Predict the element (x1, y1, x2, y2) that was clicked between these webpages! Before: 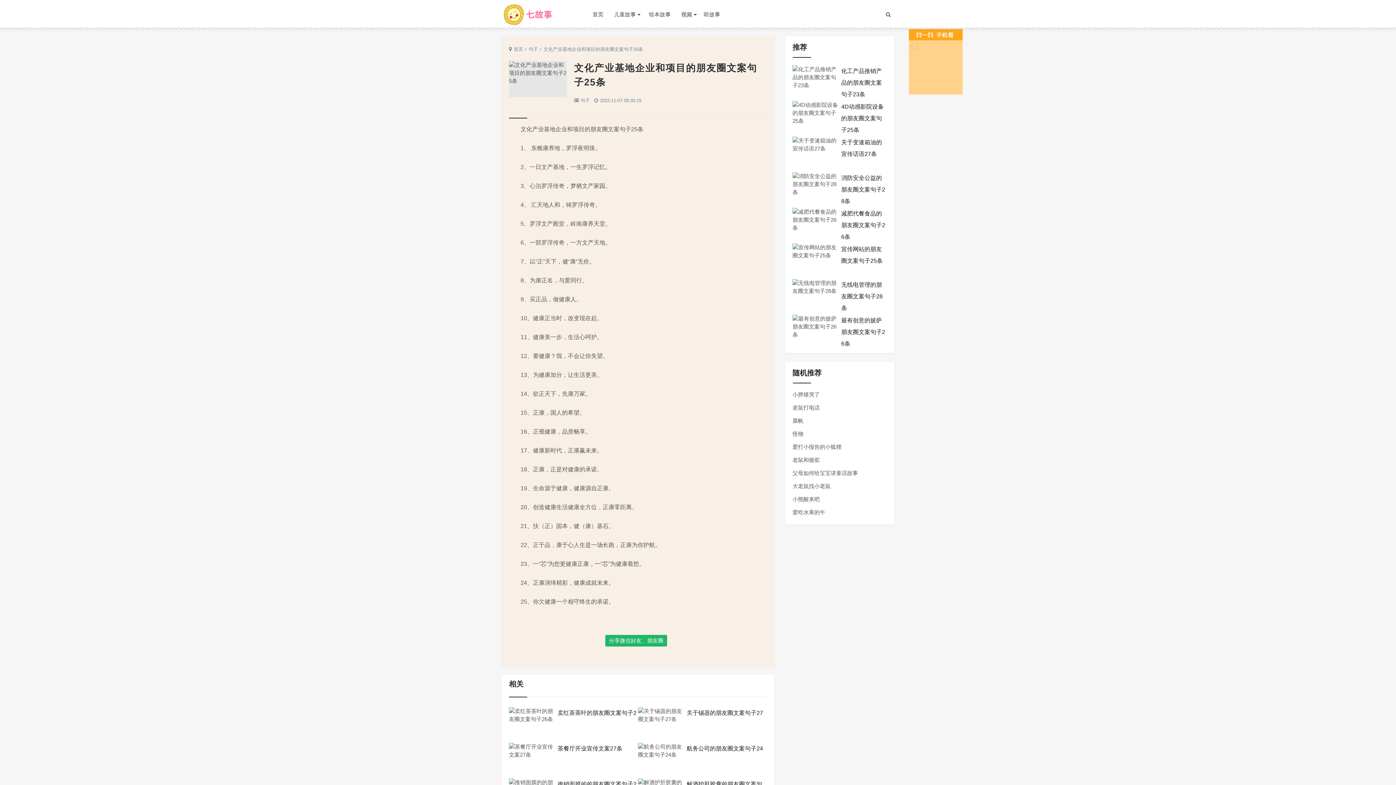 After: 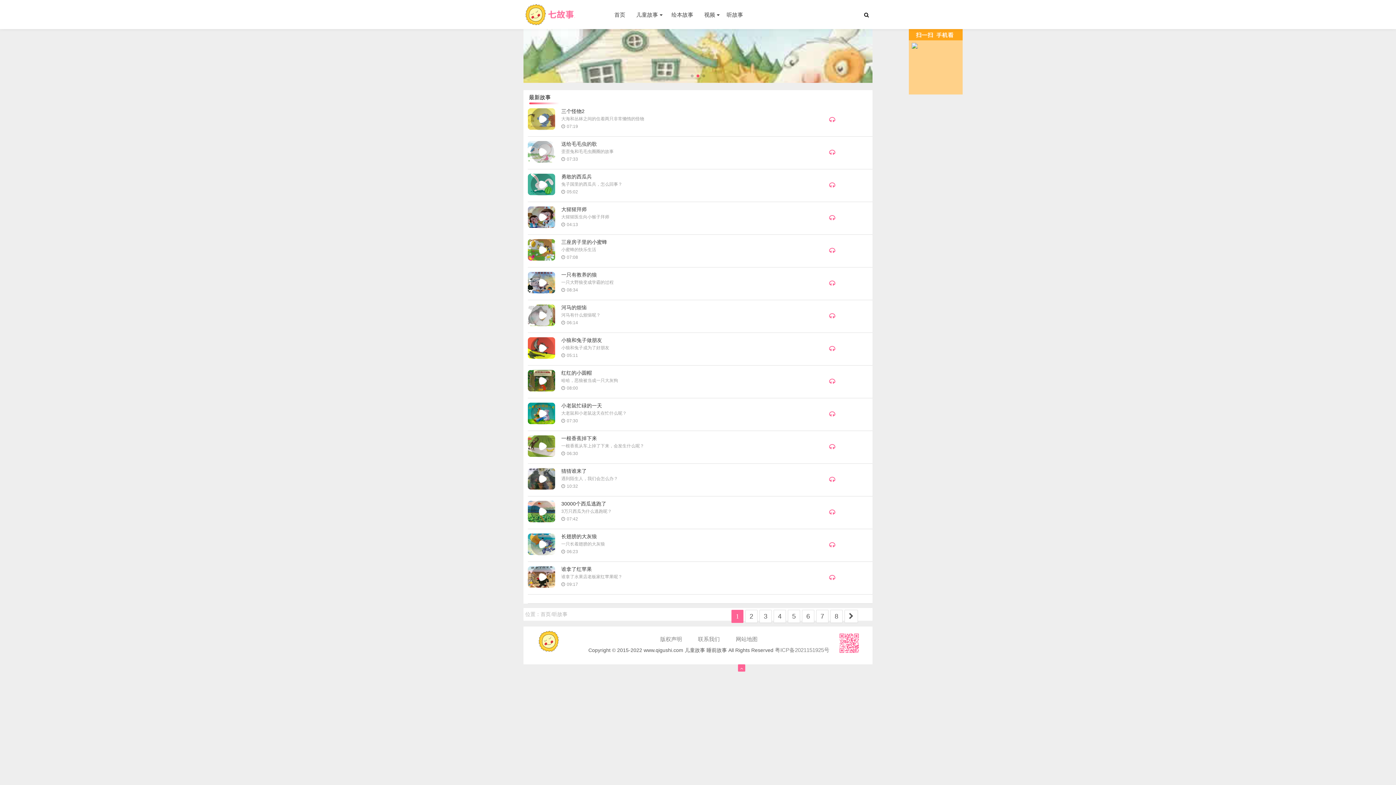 Action: label: 听故事 bbox: (704, 11, 722, 17)